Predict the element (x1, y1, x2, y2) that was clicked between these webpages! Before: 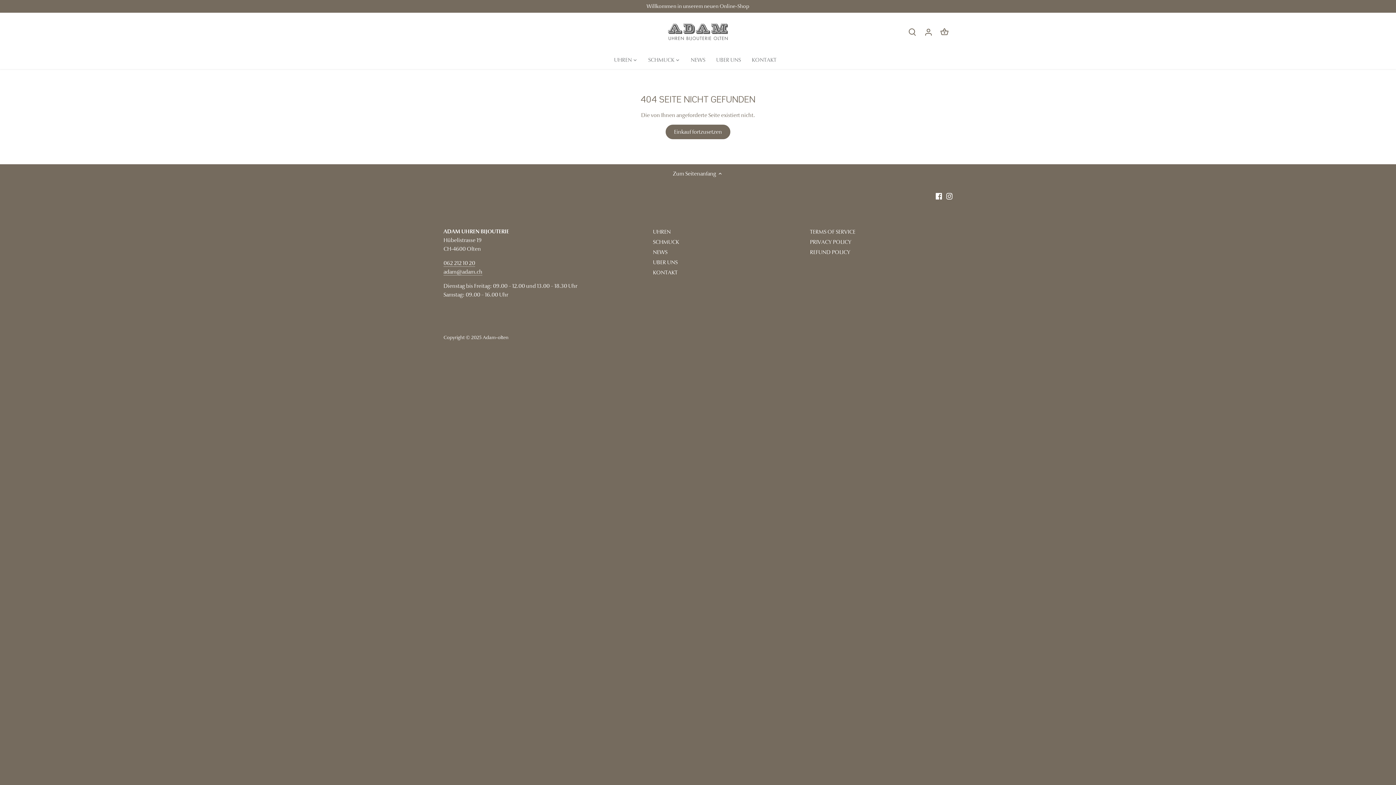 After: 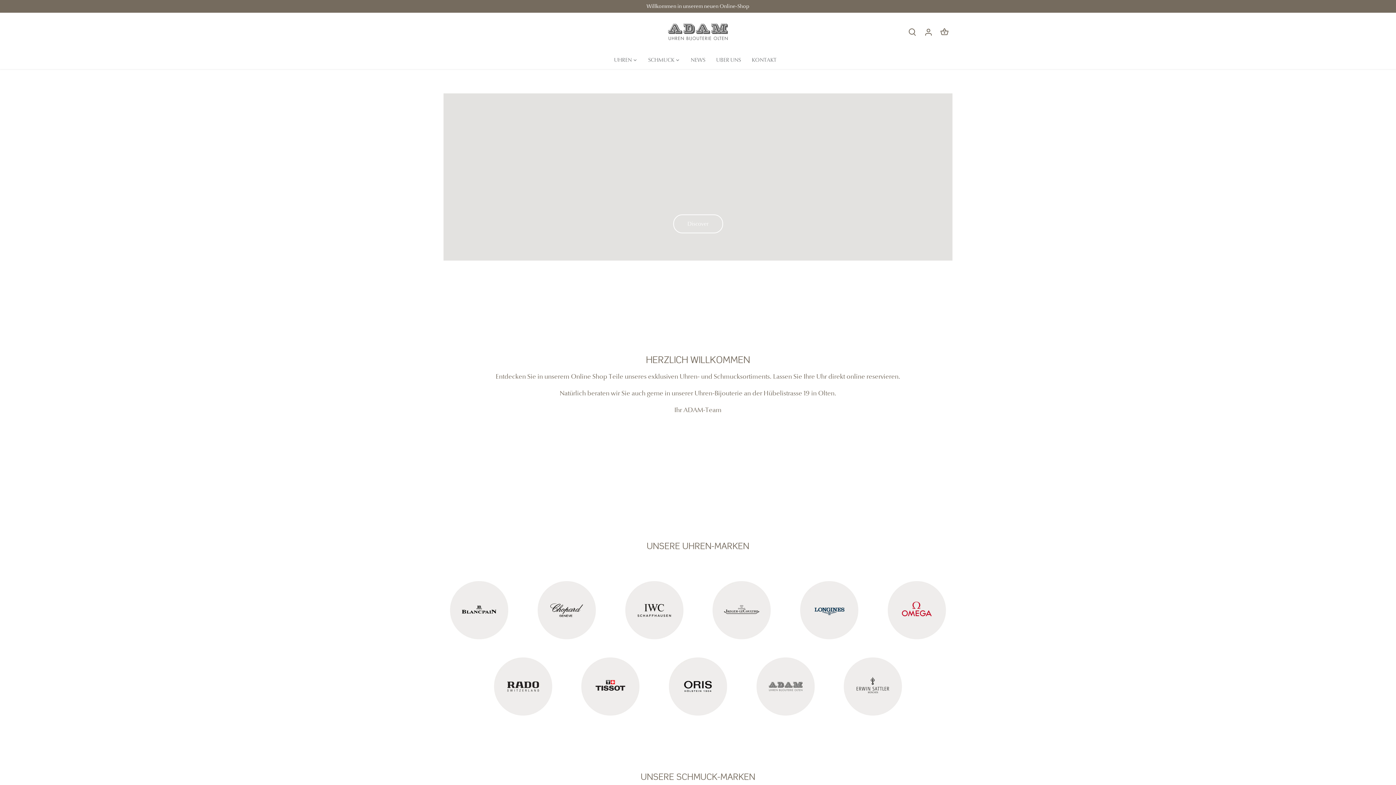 Action: label: Adam-olten bbox: (482, 334, 508, 340)